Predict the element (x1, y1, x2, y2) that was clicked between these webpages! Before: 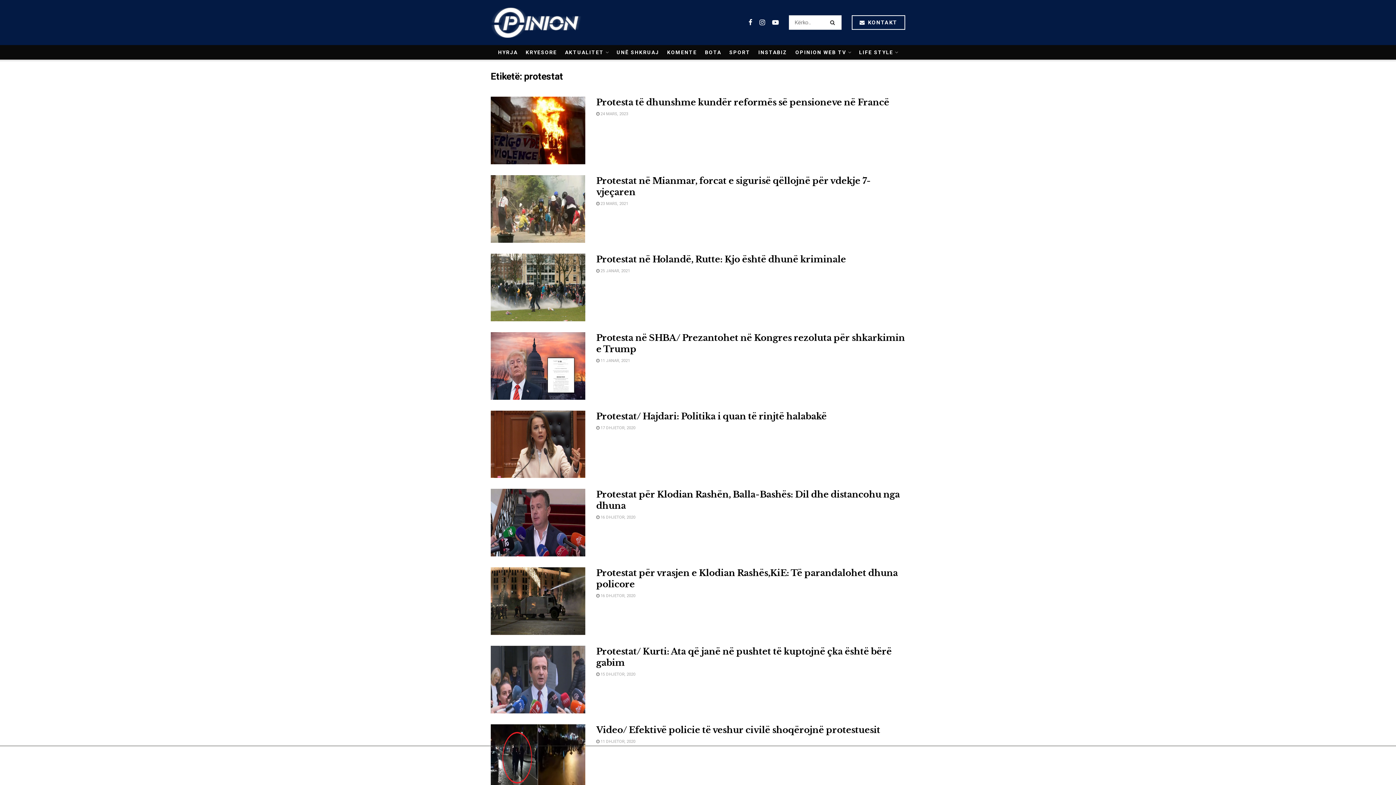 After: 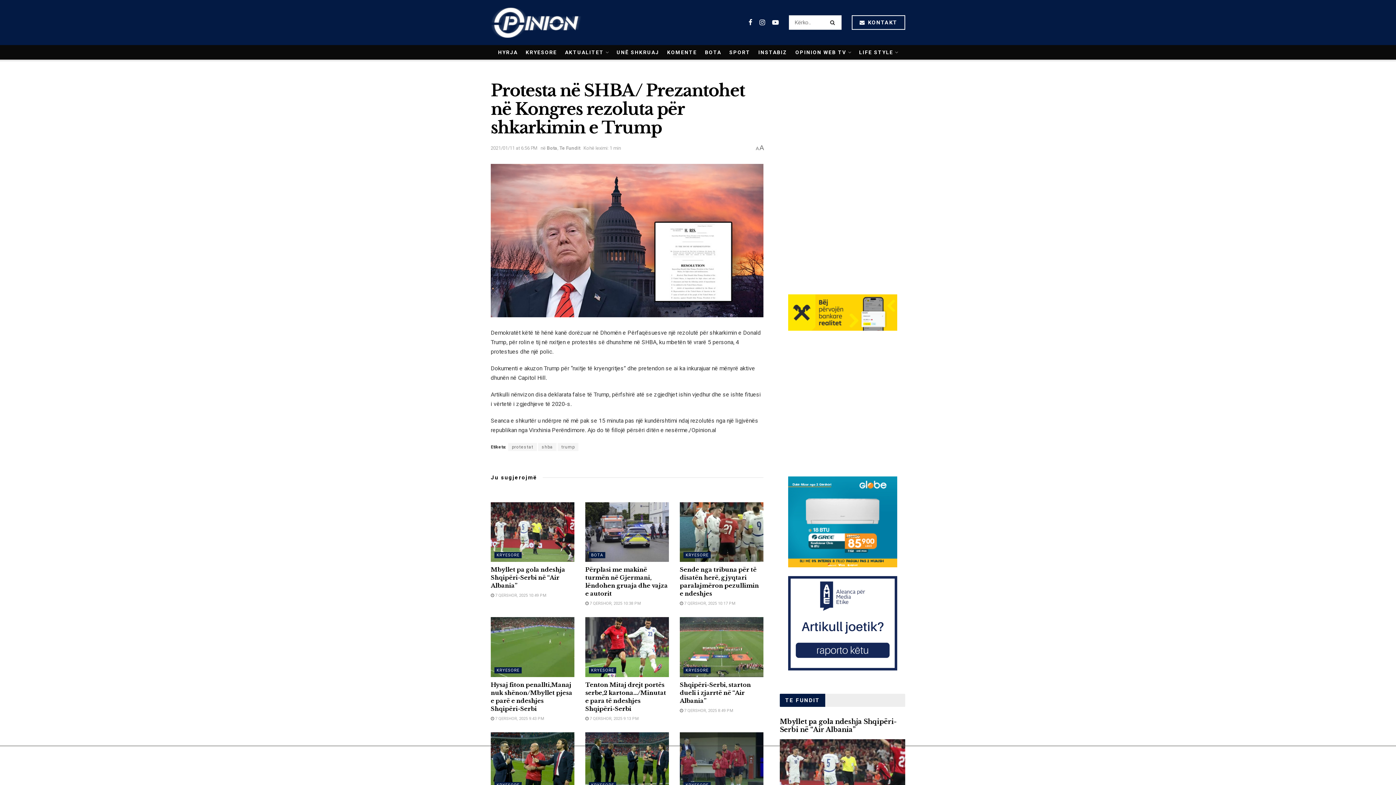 Action: bbox: (490, 332, 585, 399)